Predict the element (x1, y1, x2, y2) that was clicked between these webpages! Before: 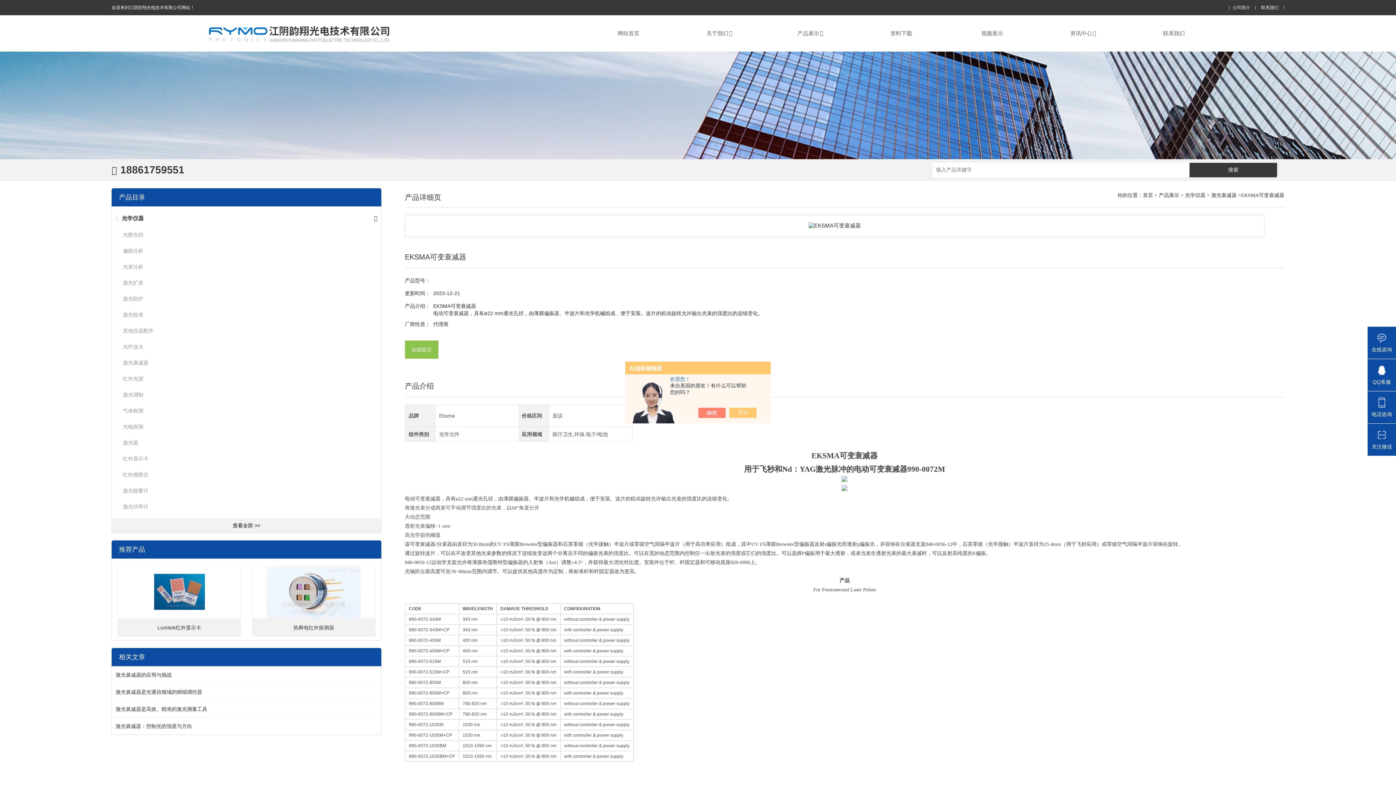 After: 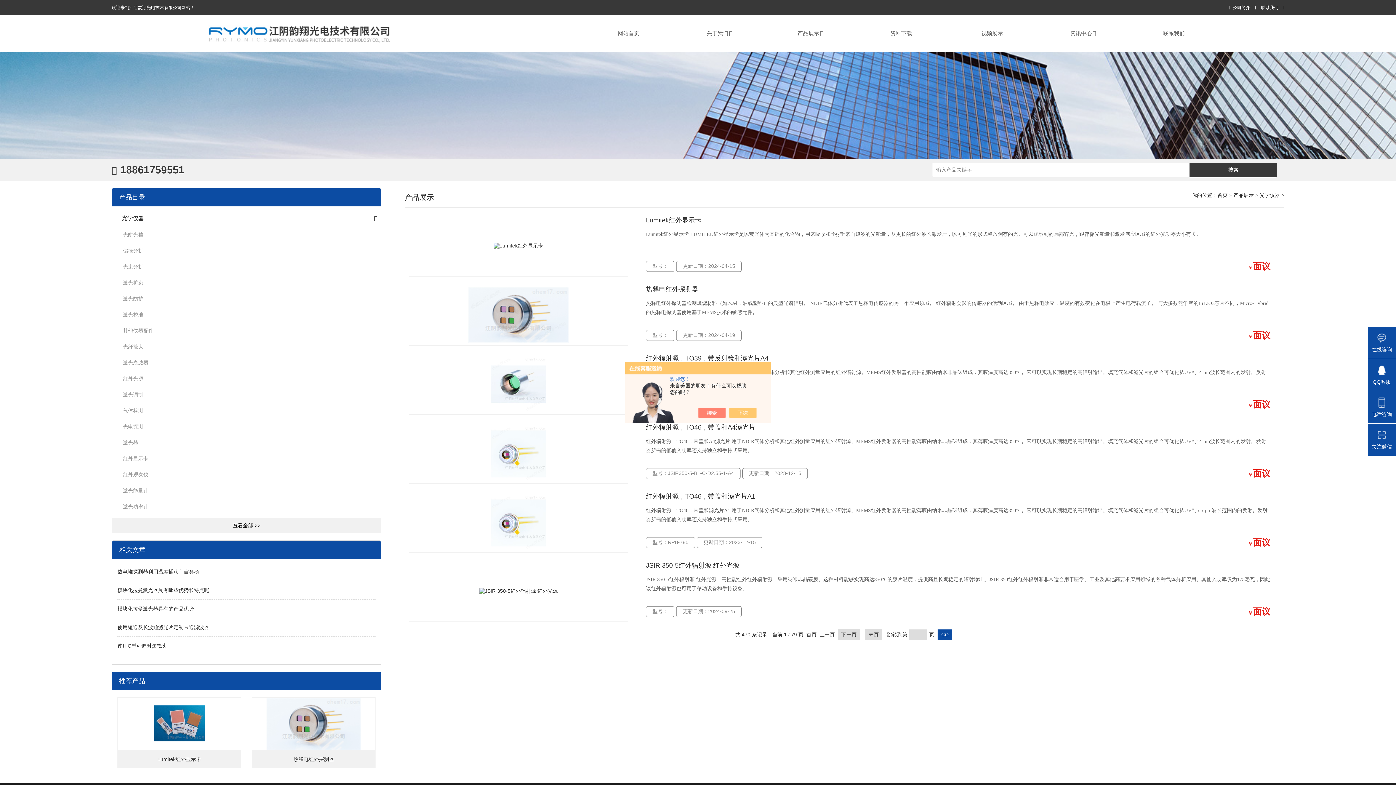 Action: label: 光学仪器 bbox: (121, 215, 143, 221)